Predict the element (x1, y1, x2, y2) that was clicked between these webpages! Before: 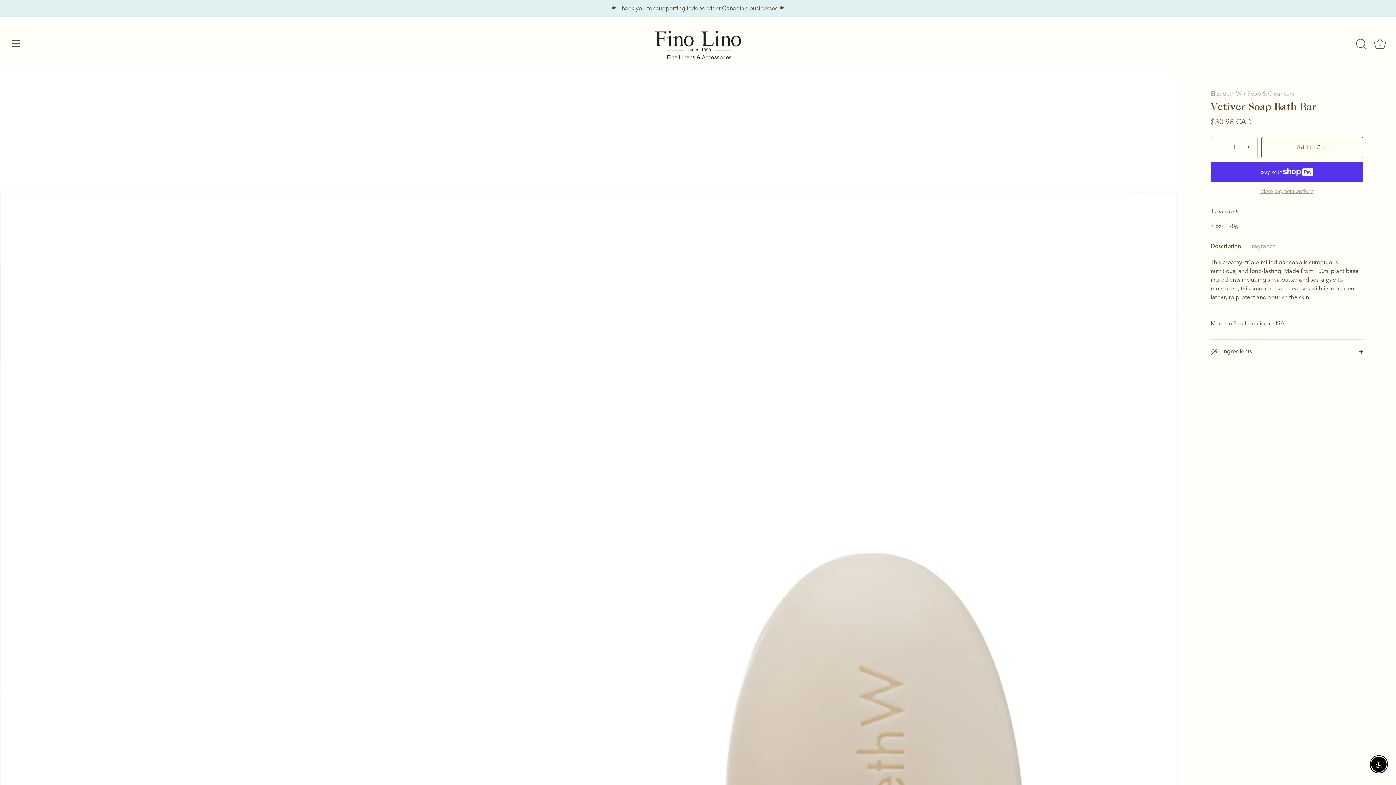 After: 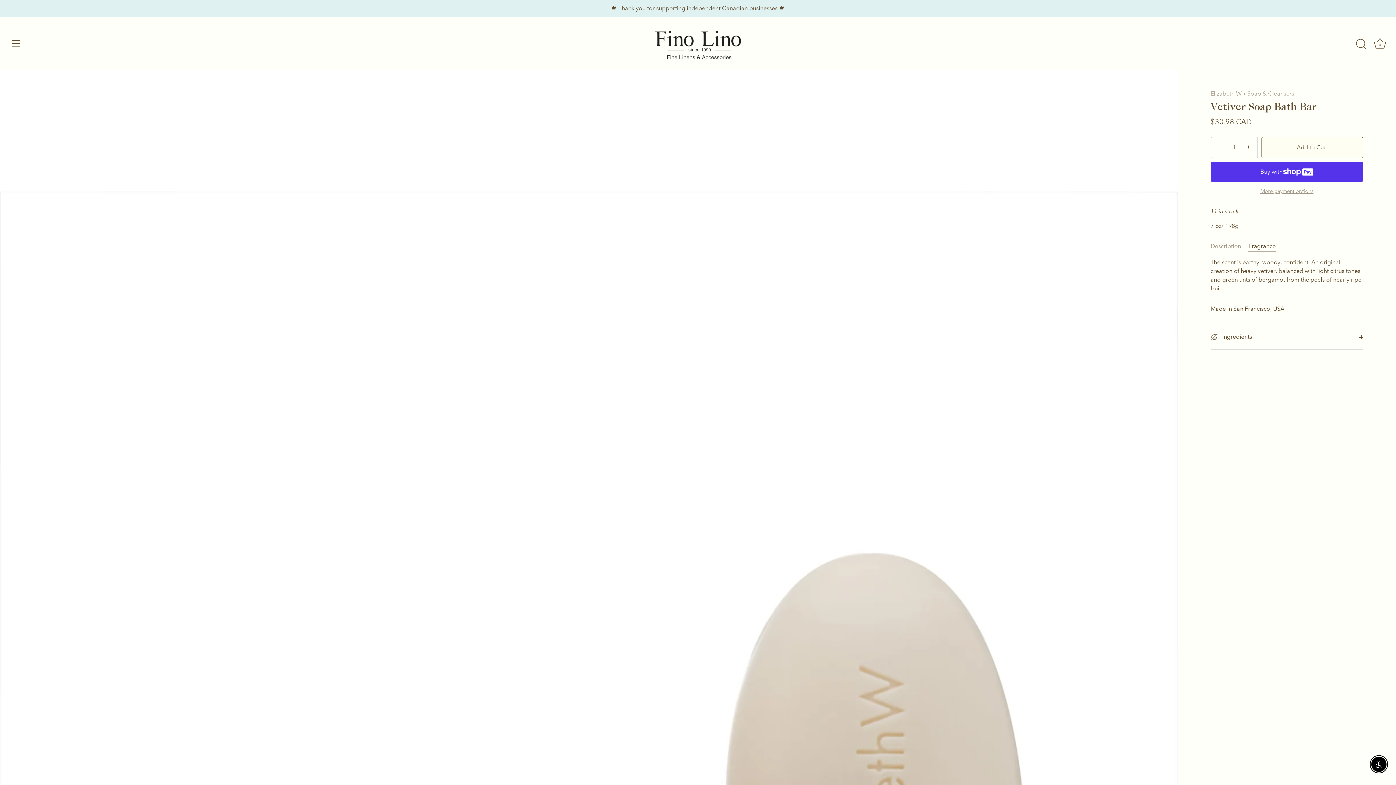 Action: label: Fragrance bbox: (1248, 243, 1276, 249)